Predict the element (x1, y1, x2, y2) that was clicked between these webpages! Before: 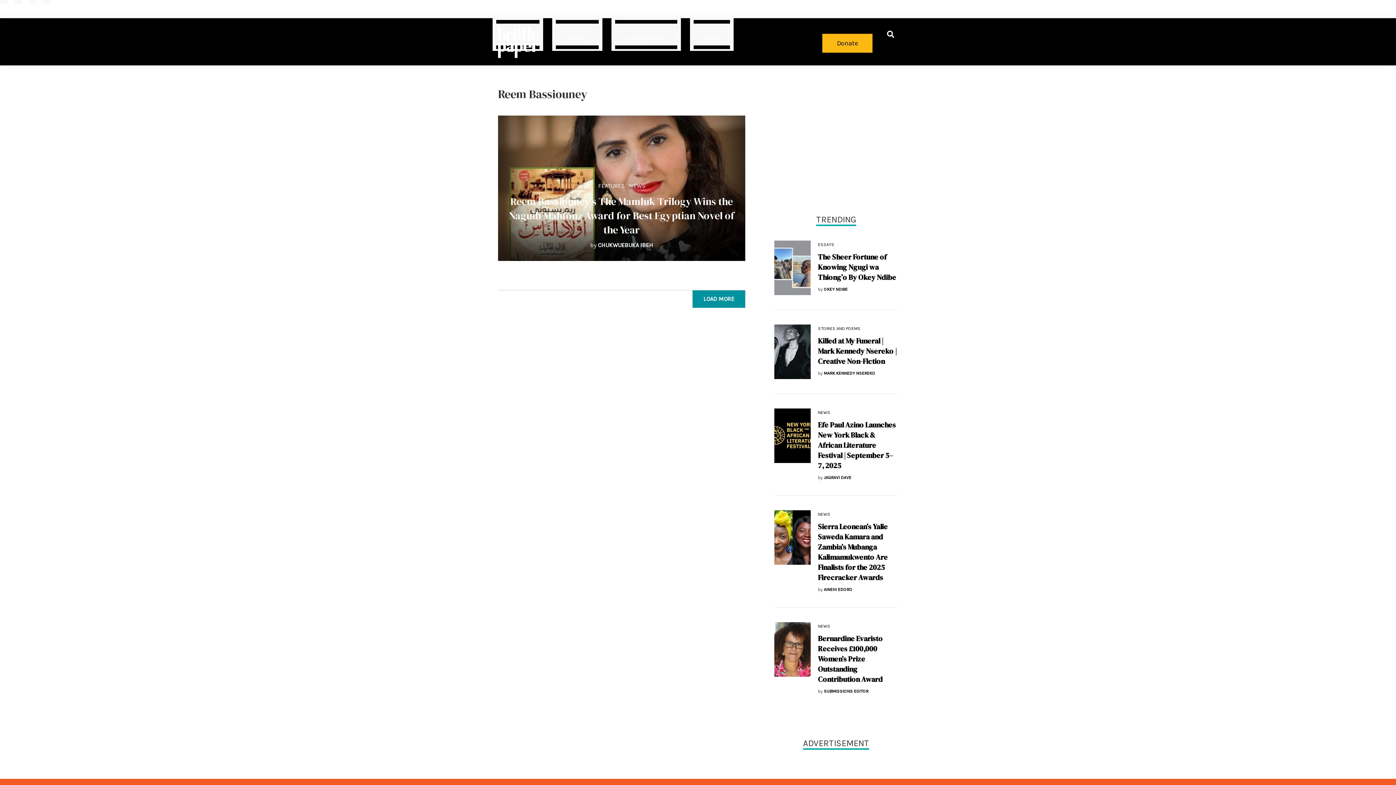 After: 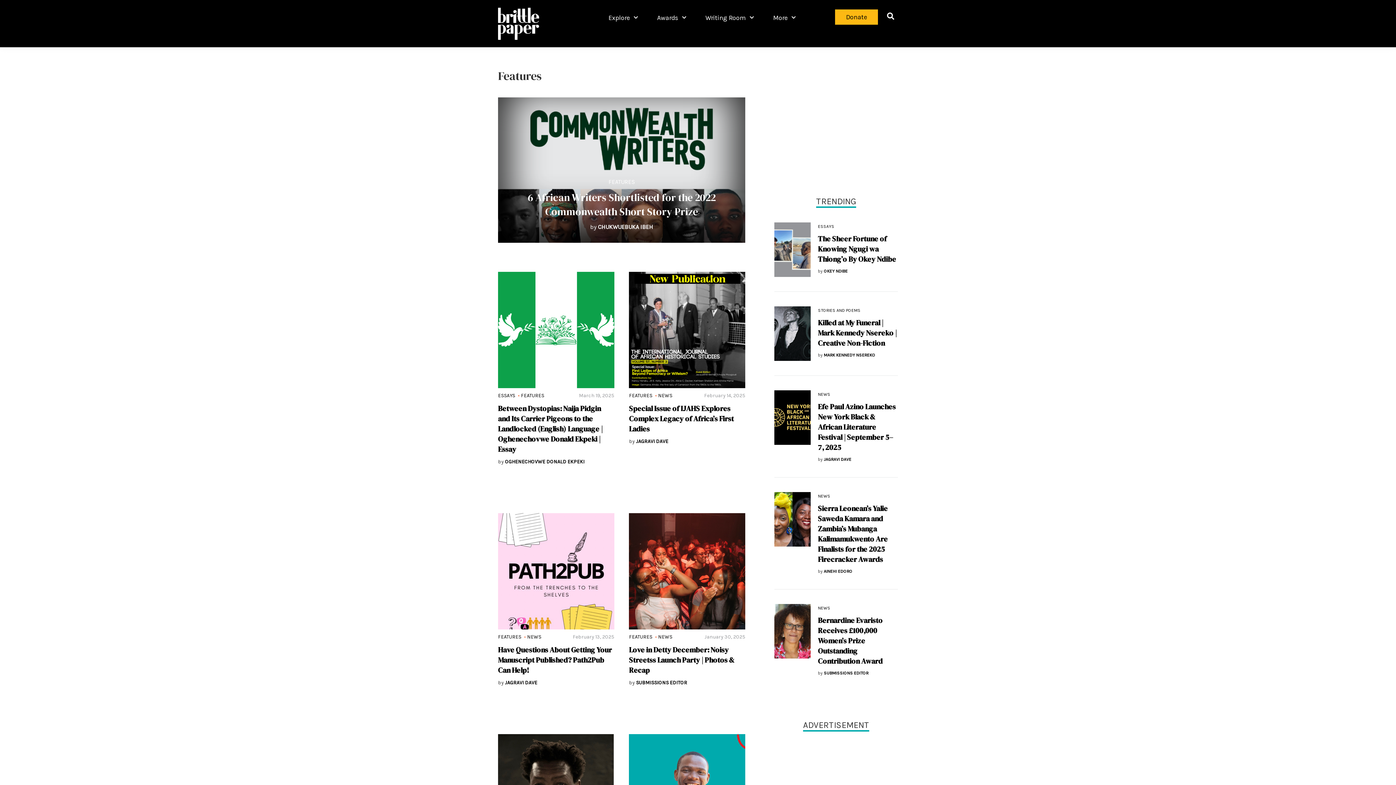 Action: label: FEATURES bbox: (598, 182, 624, 189)